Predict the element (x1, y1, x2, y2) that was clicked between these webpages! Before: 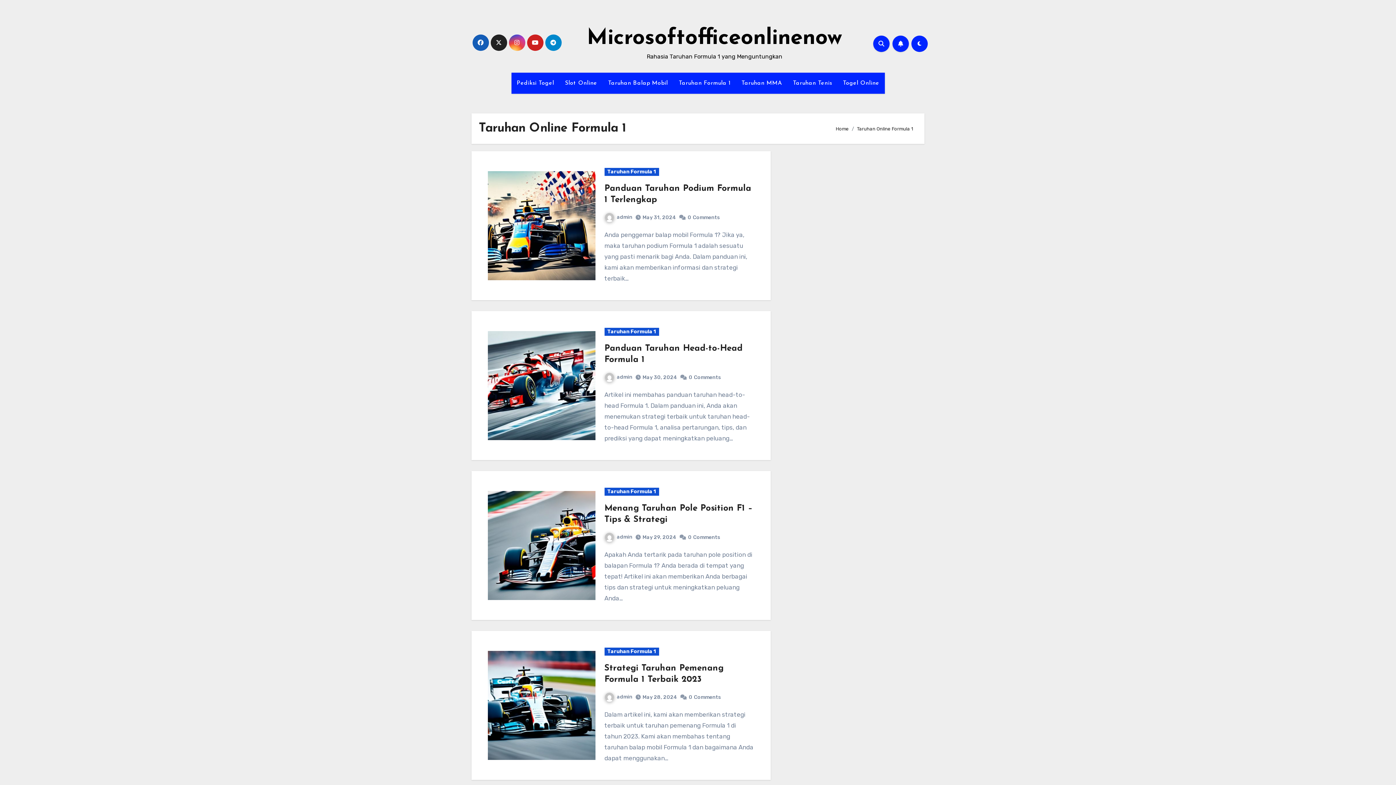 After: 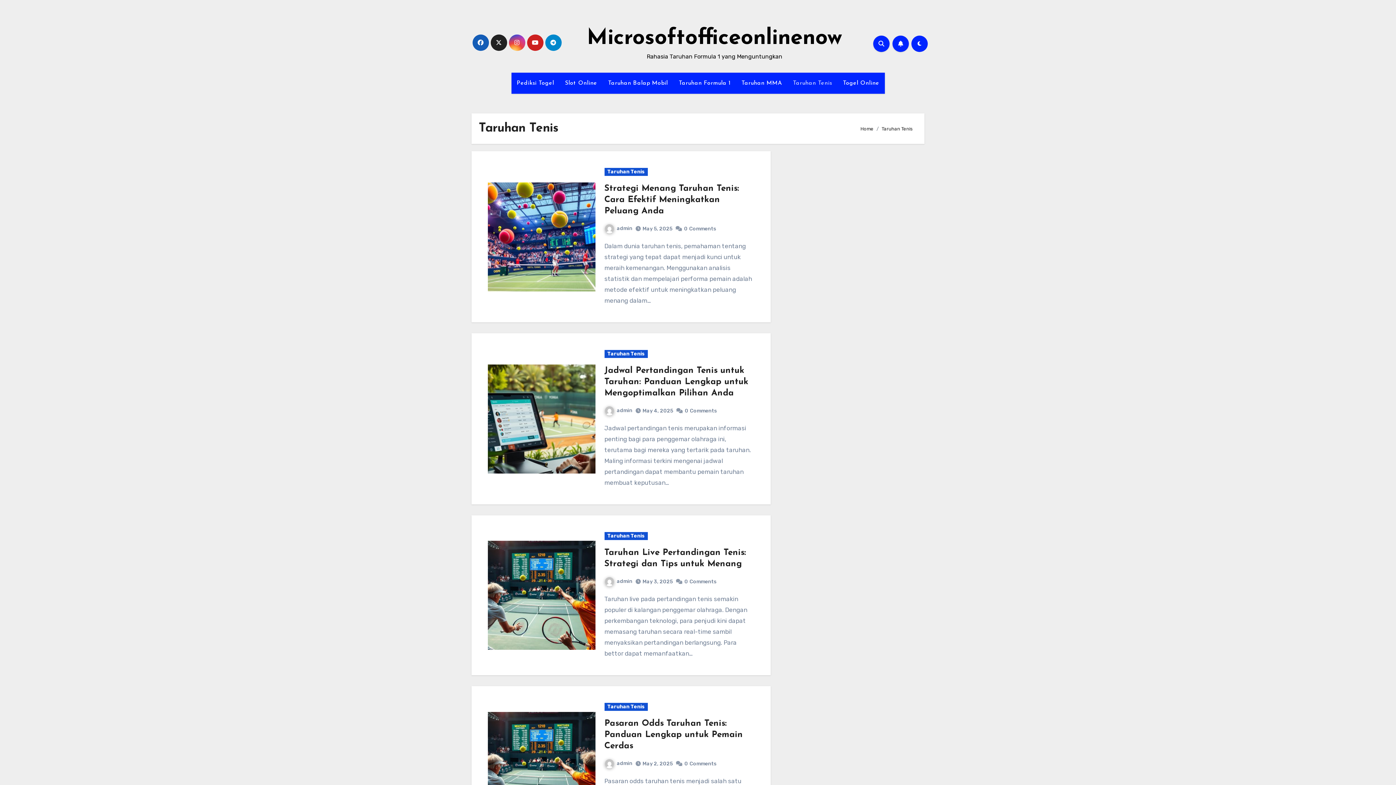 Action: label: Taruhan Tenis bbox: (787, 72, 837, 93)